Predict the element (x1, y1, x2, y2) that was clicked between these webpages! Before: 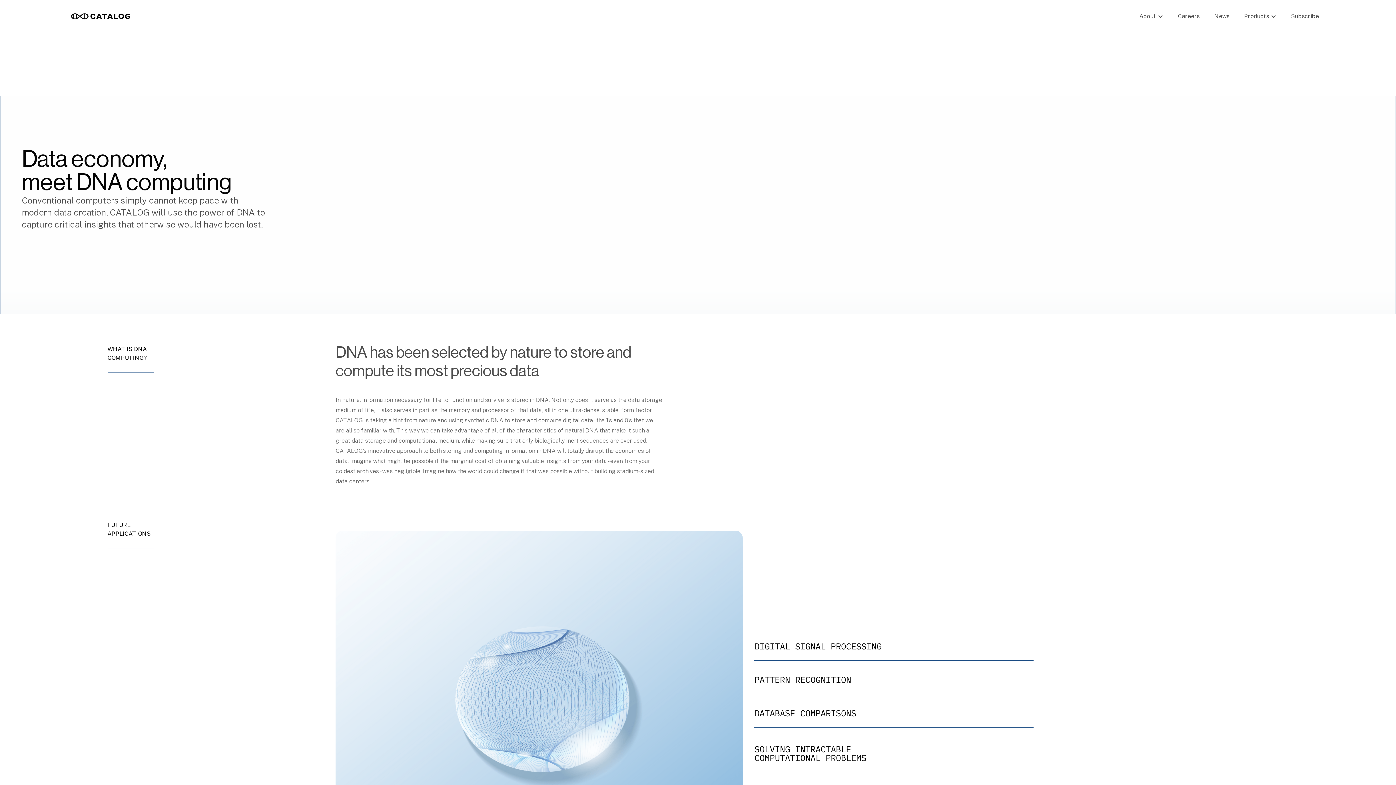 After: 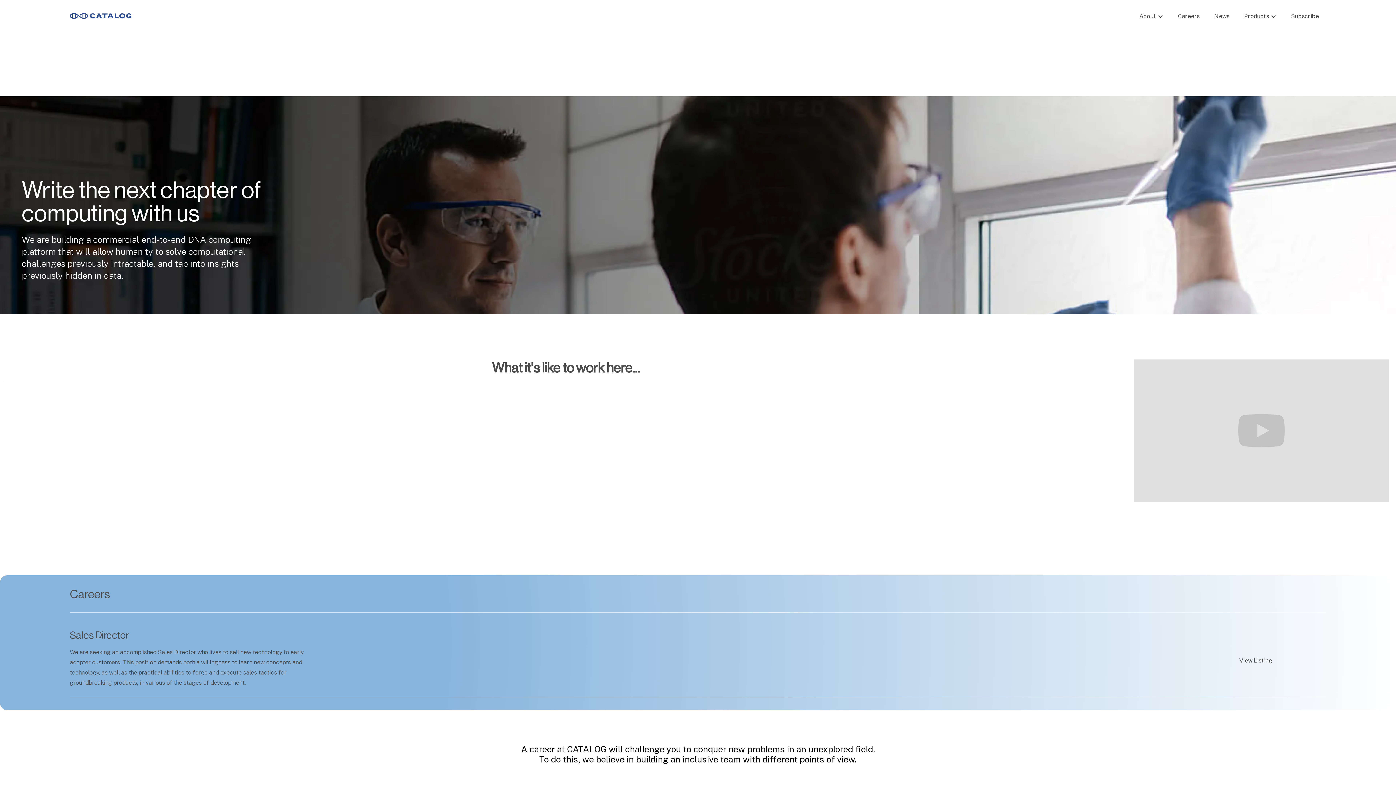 Action: label: Careers bbox: (1170, 5, 1207, 27)